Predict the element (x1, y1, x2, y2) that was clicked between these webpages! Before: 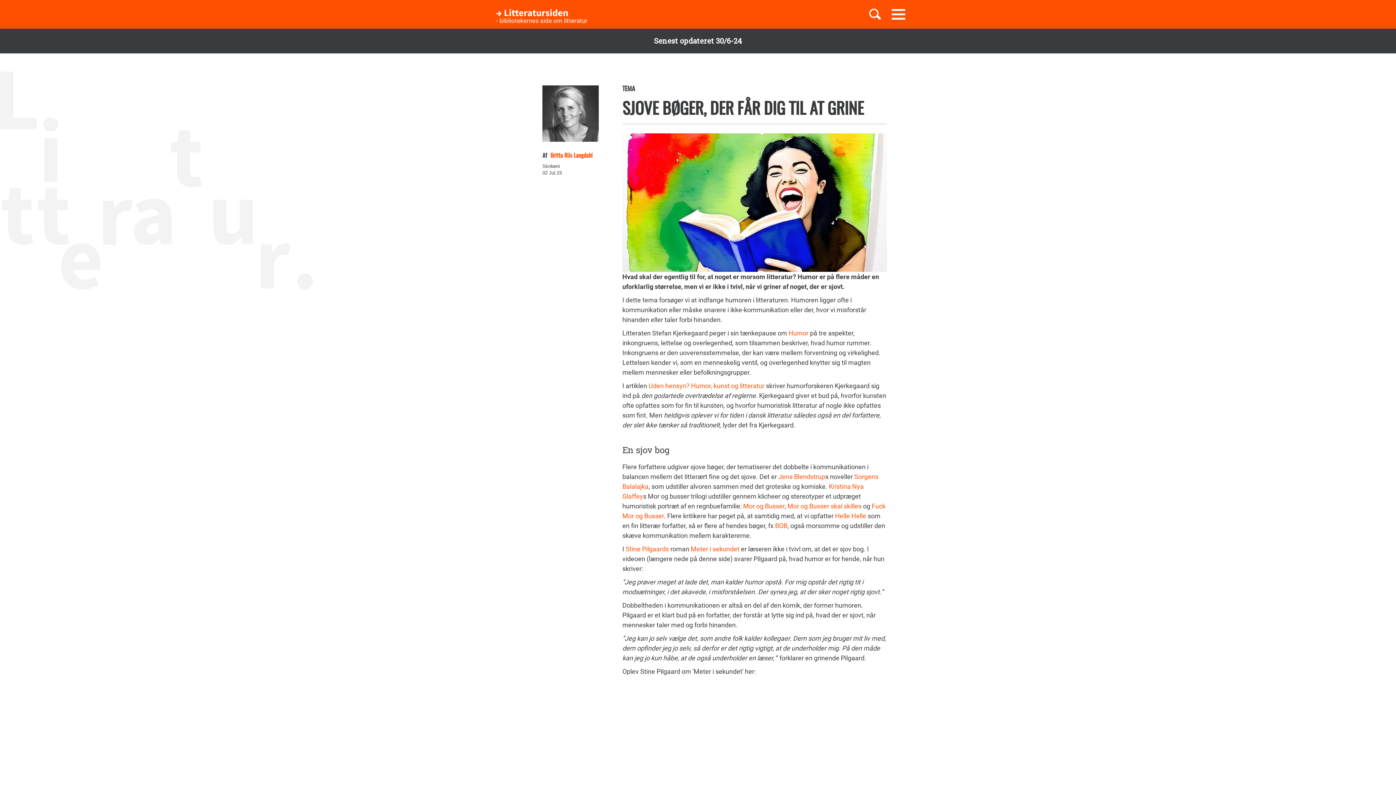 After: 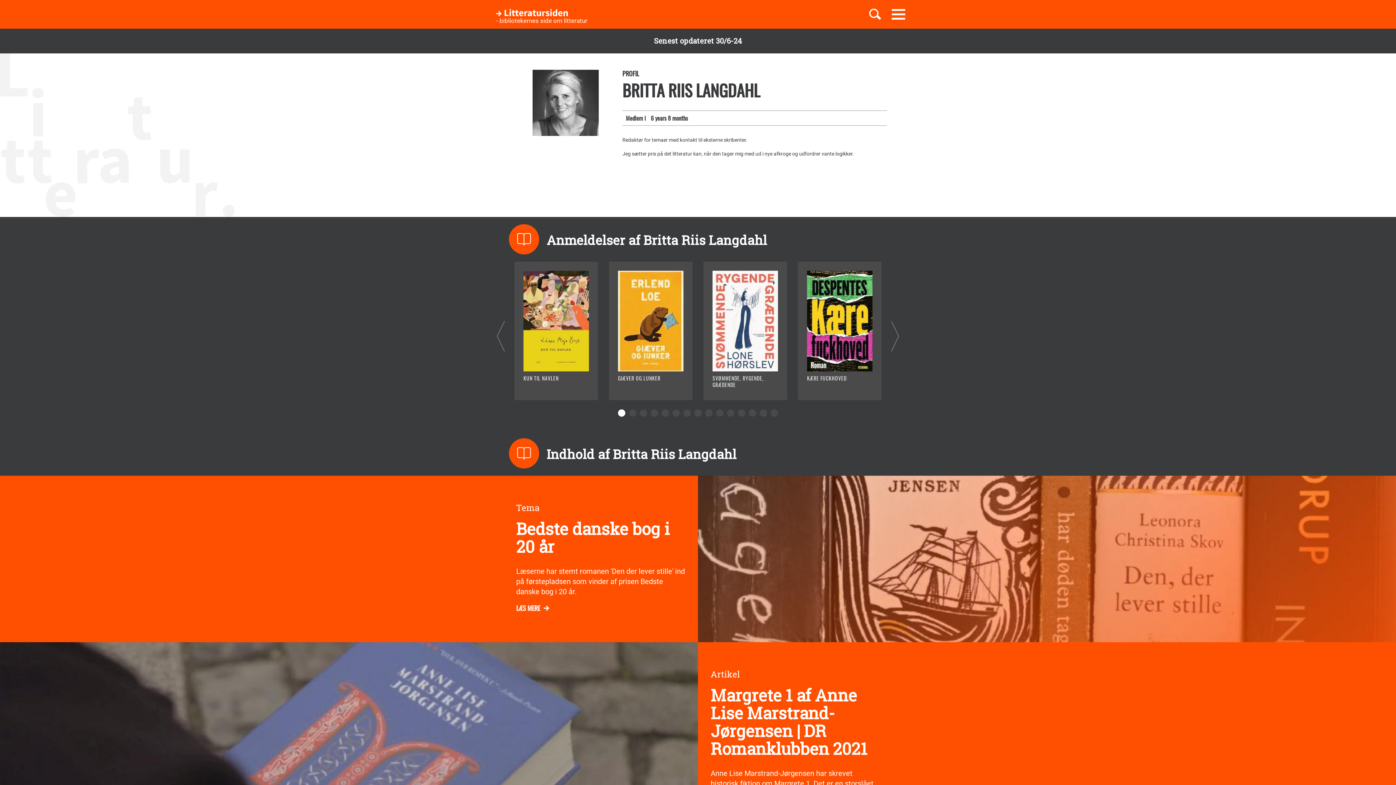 Action: bbox: (549, 150, 592, 159) label:  Britta Riis Langdahl